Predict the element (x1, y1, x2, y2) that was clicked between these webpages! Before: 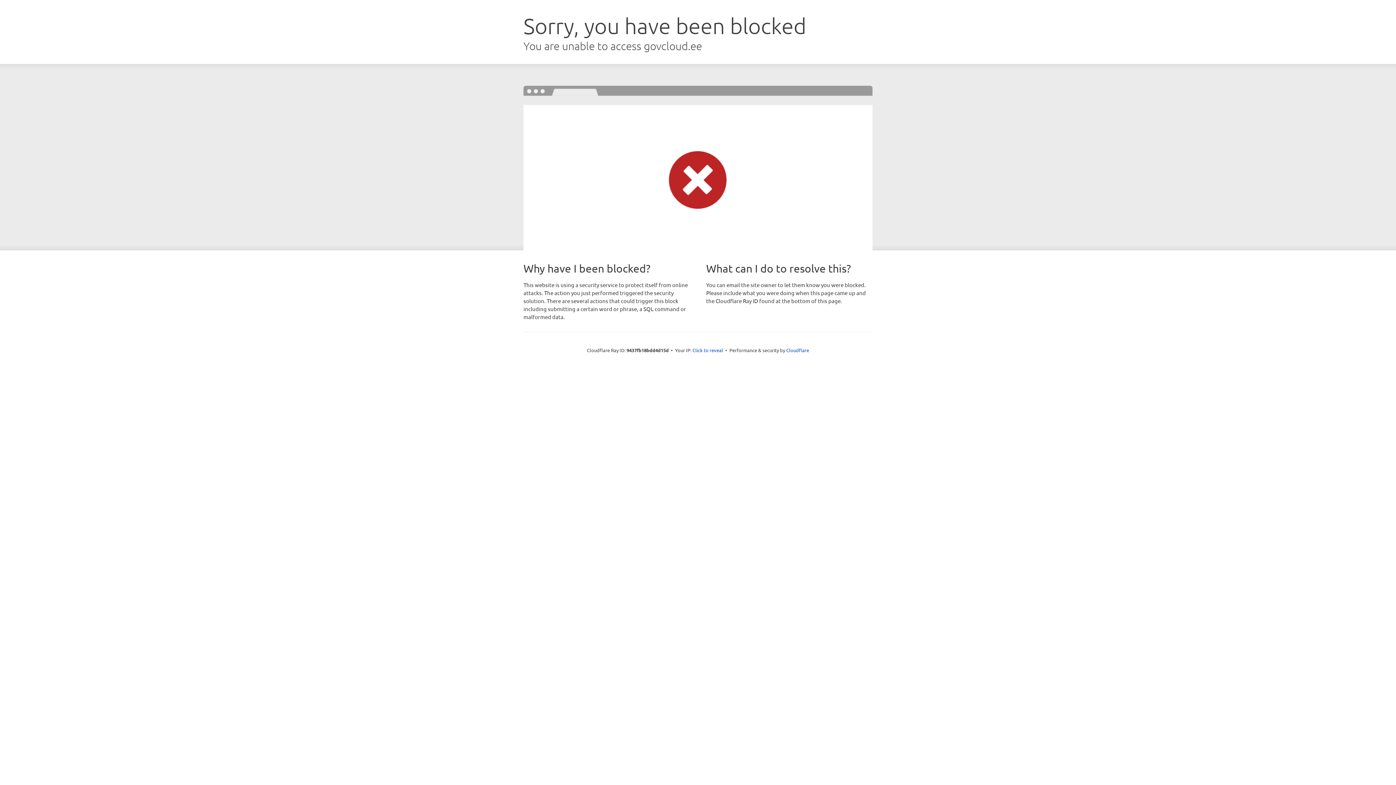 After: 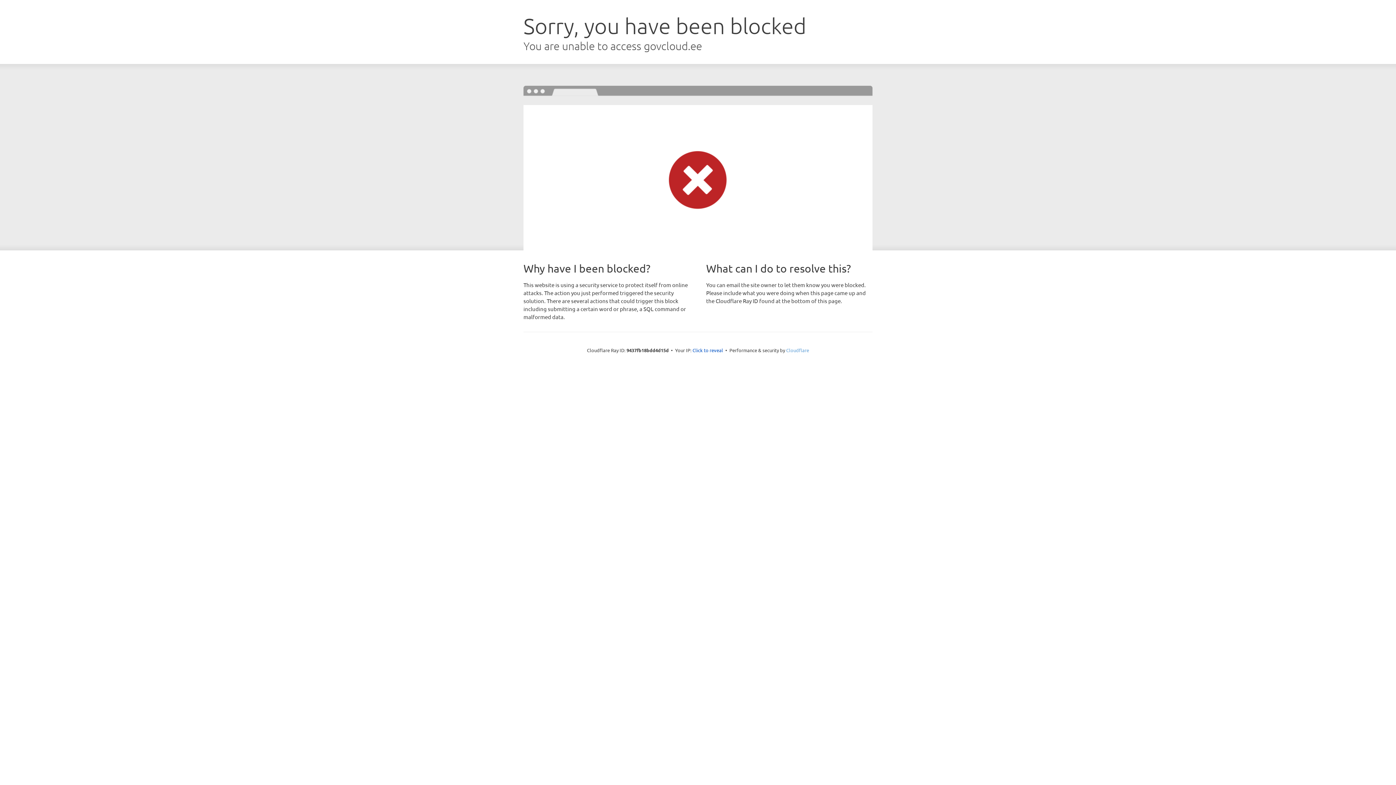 Action: label: Cloudflare bbox: (786, 347, 809, 353)